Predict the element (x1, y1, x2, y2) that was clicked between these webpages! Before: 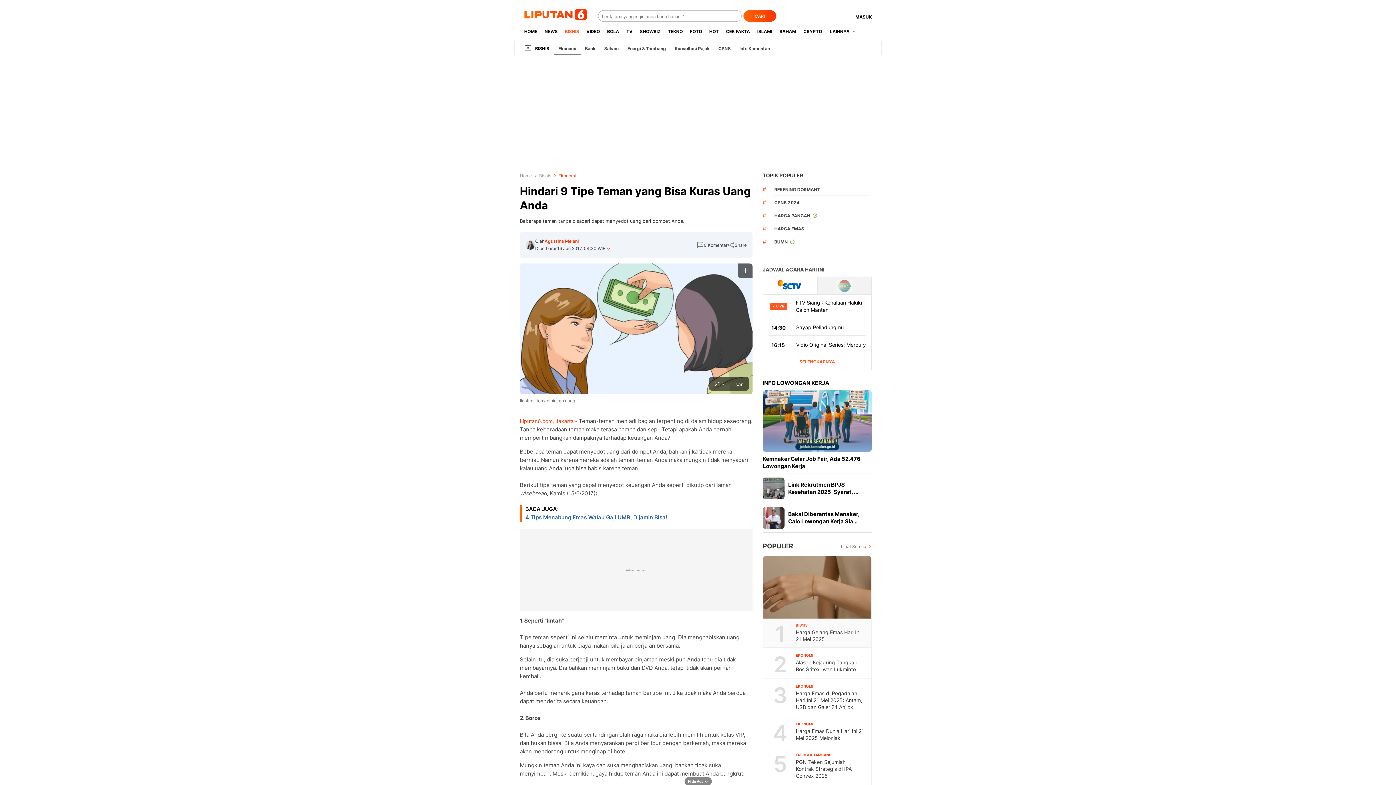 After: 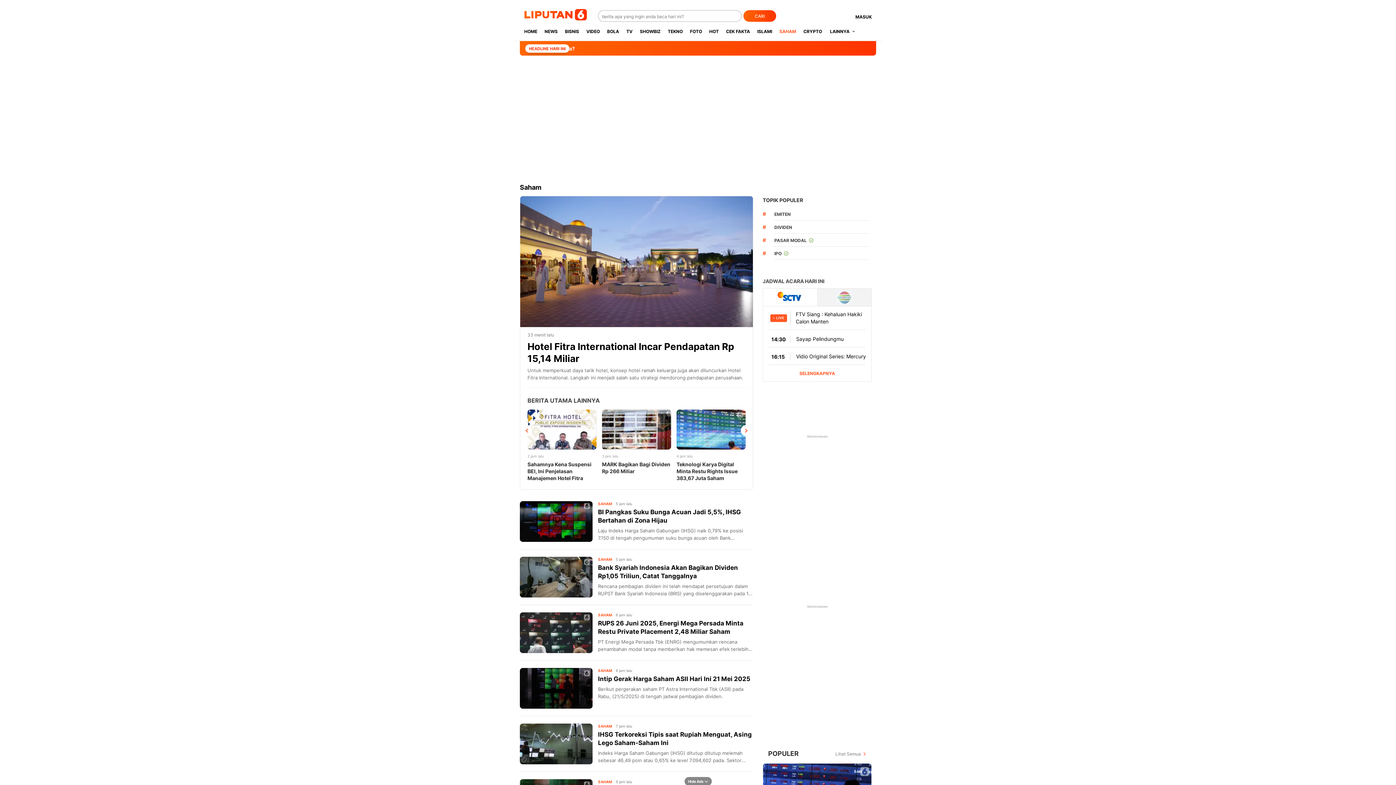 Action: bbox: (776, 95, 800, 113) label: SAHAM